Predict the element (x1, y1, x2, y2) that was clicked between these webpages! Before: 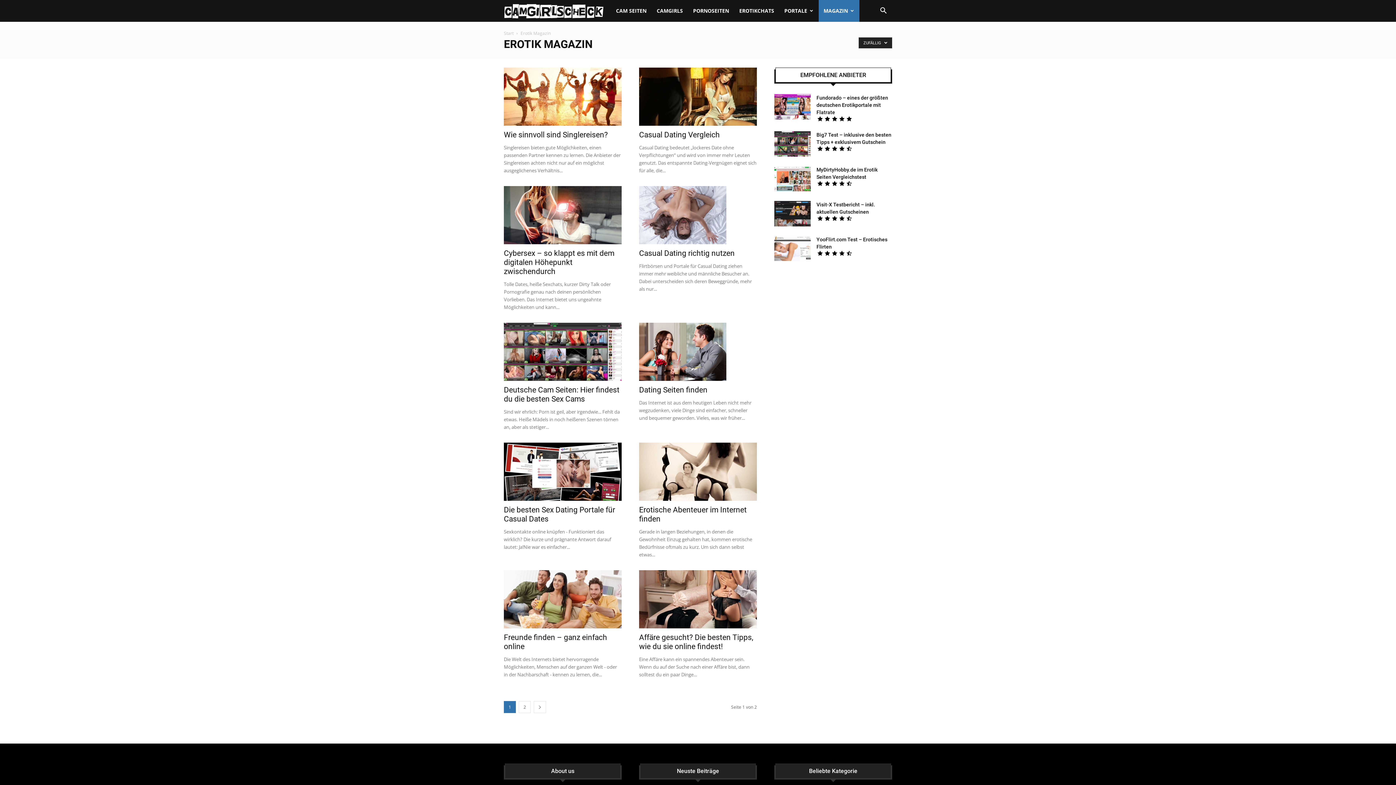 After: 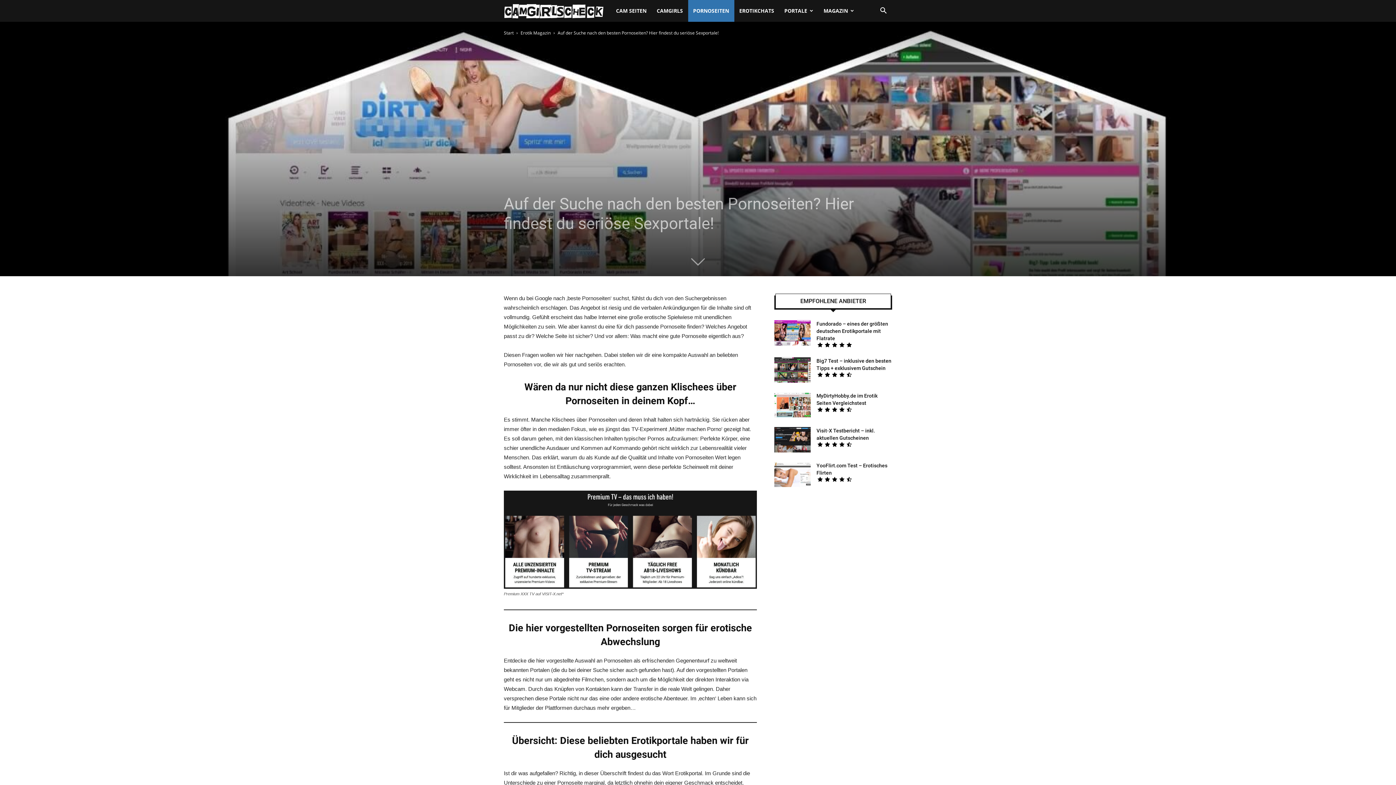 Action: bbox: (688, 0, 734, 21) label: PORNOSEITEN